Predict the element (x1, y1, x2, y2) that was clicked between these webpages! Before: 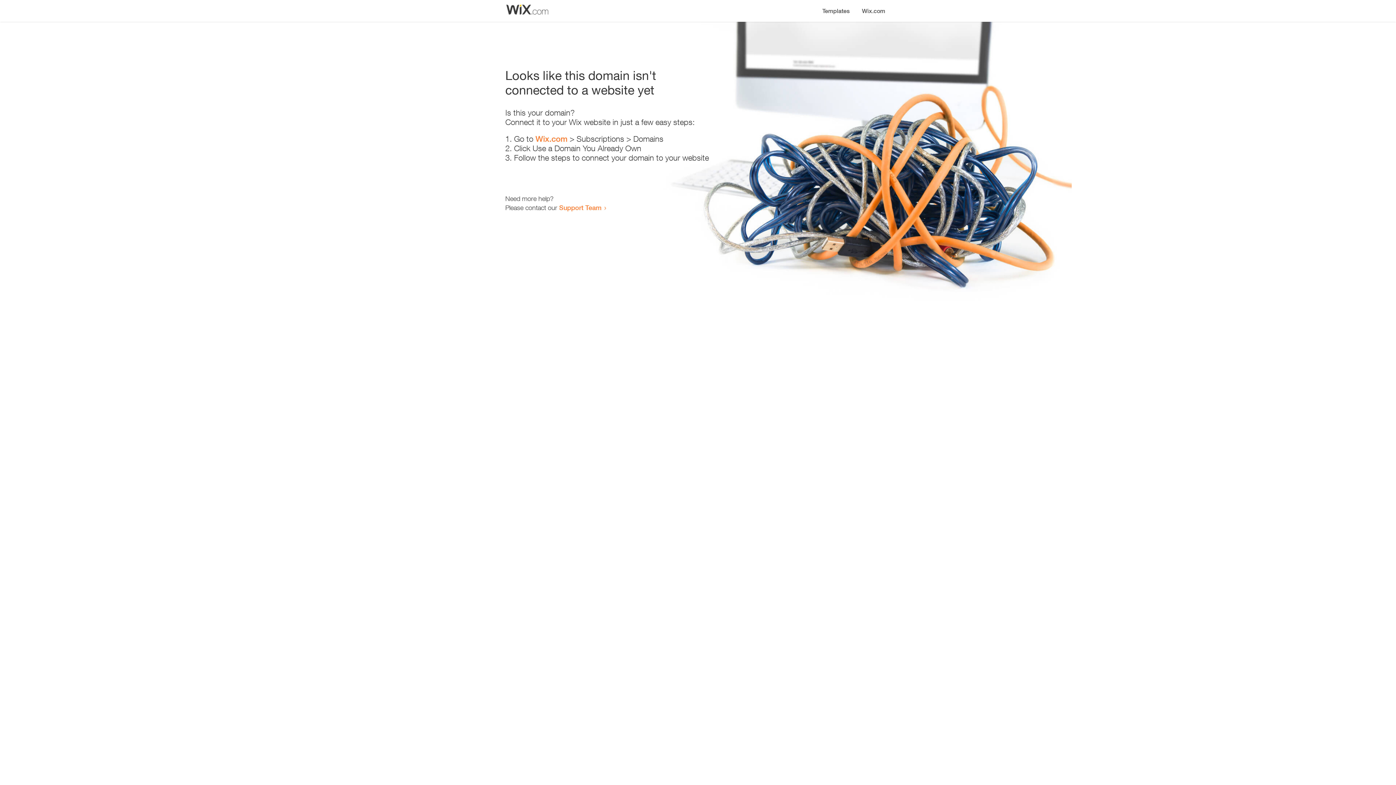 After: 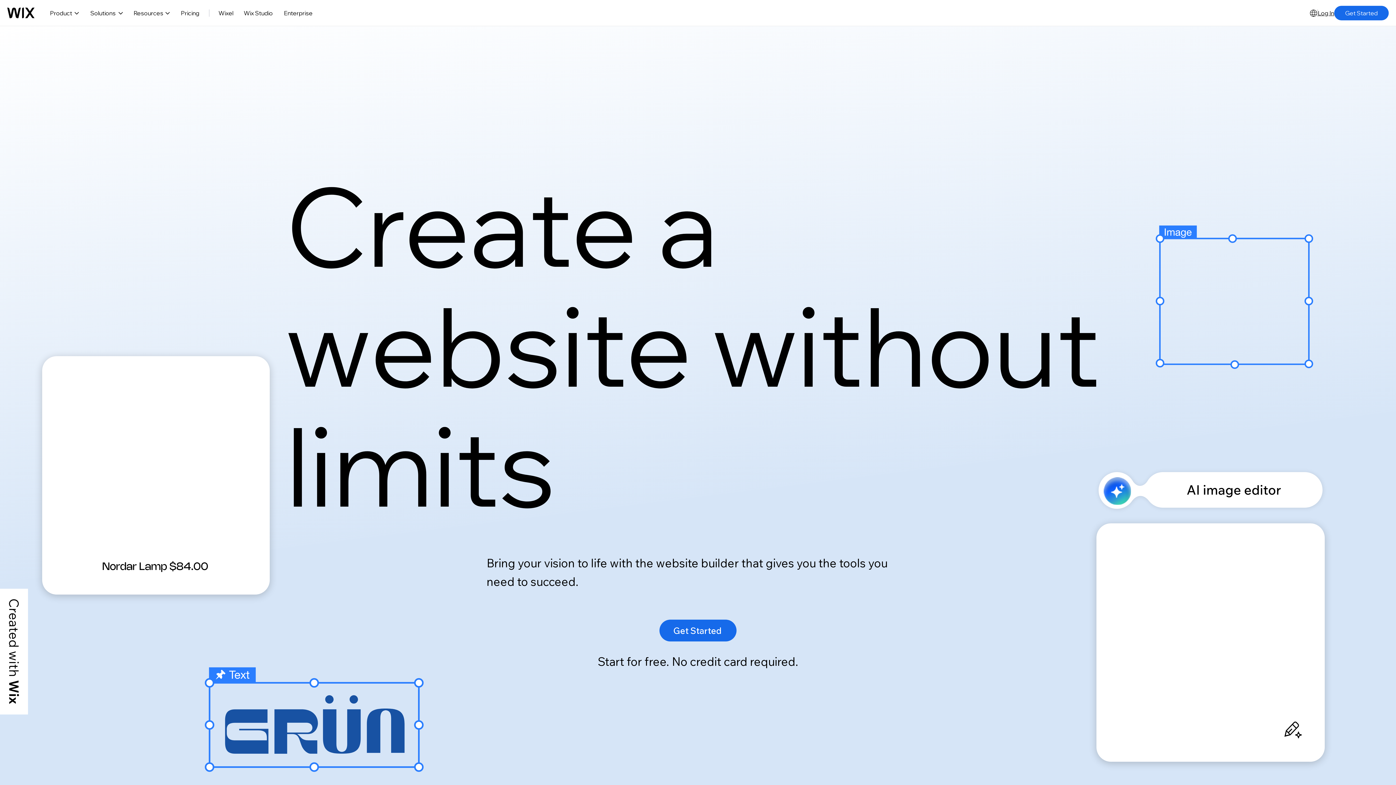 Action: label: Wix.com bbox: (535, 134, 567, 143)